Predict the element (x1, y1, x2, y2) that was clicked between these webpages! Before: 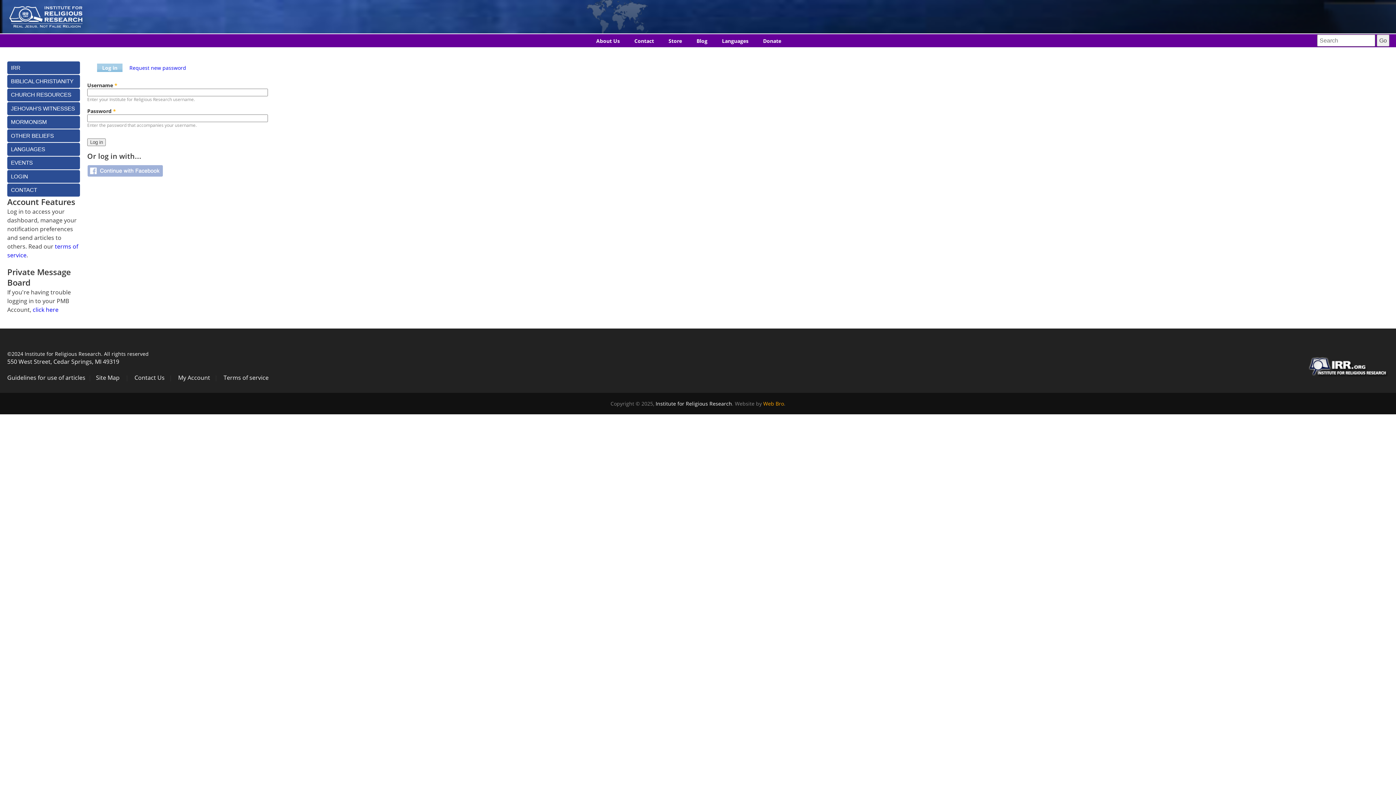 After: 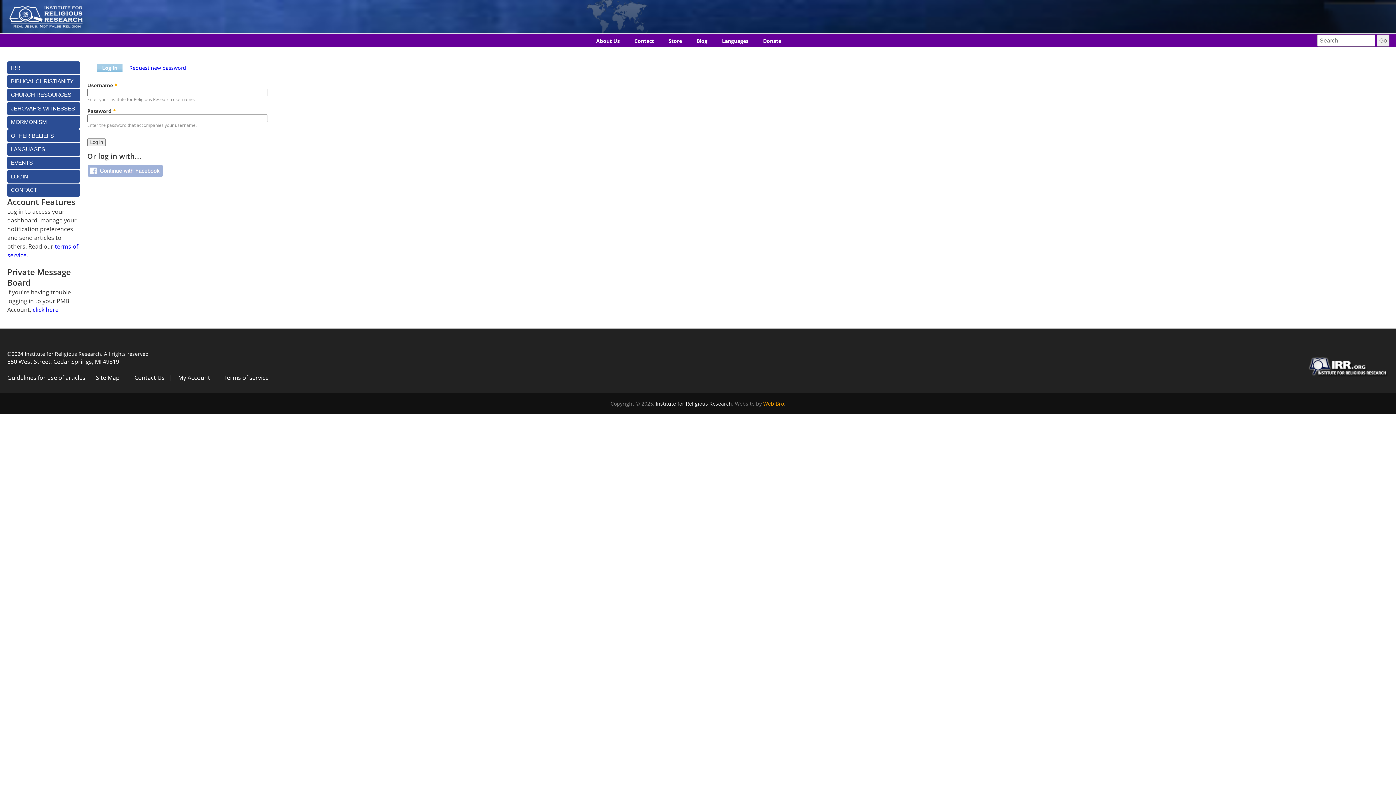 Action: bbox: (763, 400, 784, 407) label: Web Bro